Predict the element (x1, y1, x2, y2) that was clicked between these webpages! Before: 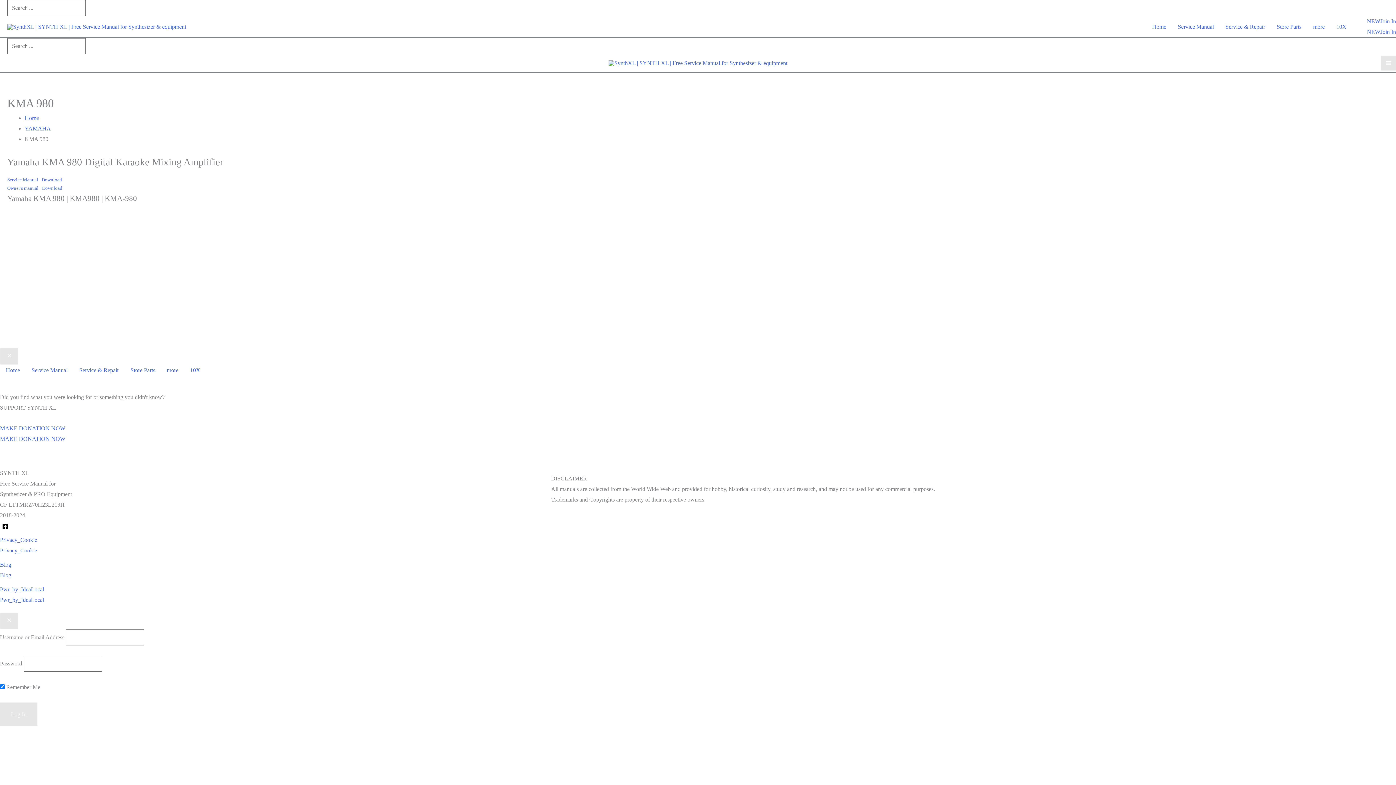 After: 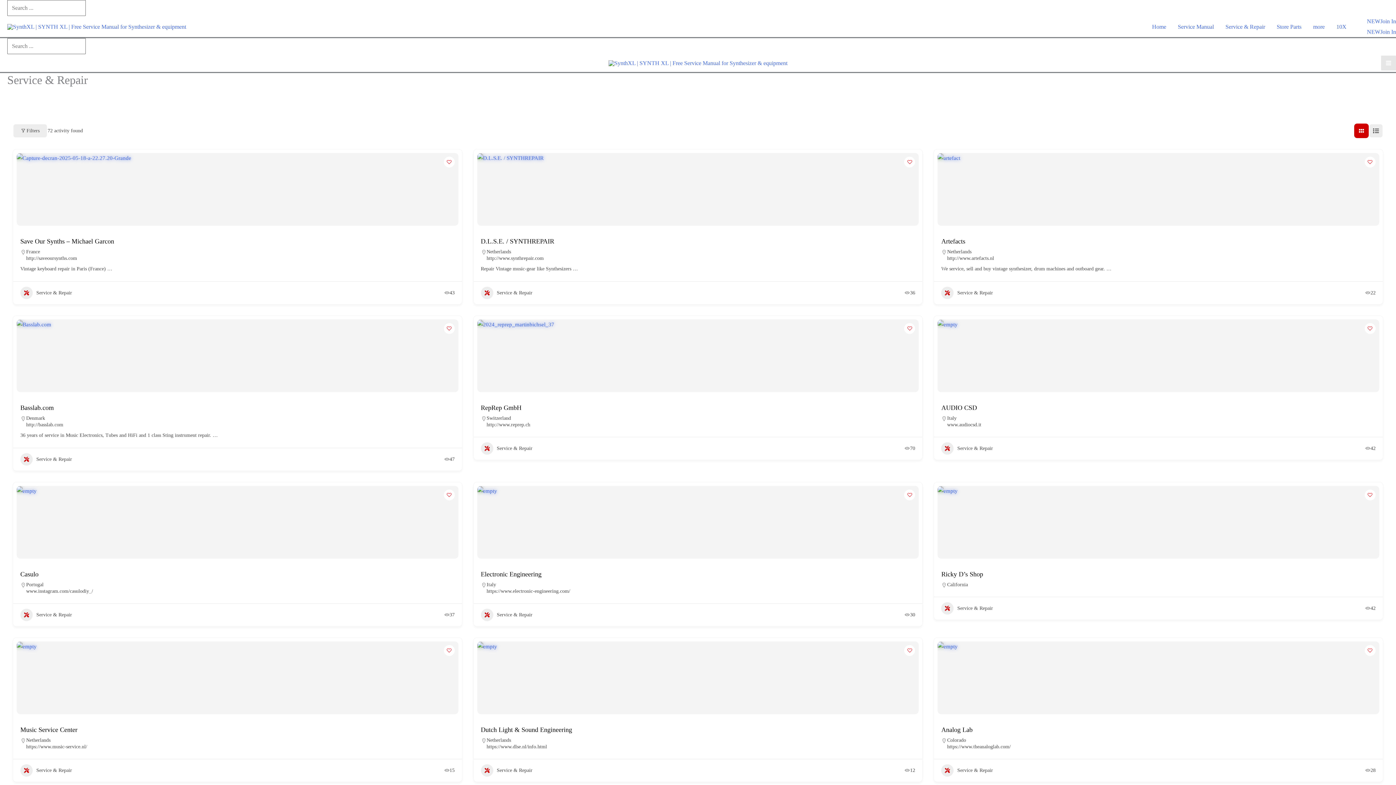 Action: label: Service & Repair bbox: (1220, 21, 1271, 31)